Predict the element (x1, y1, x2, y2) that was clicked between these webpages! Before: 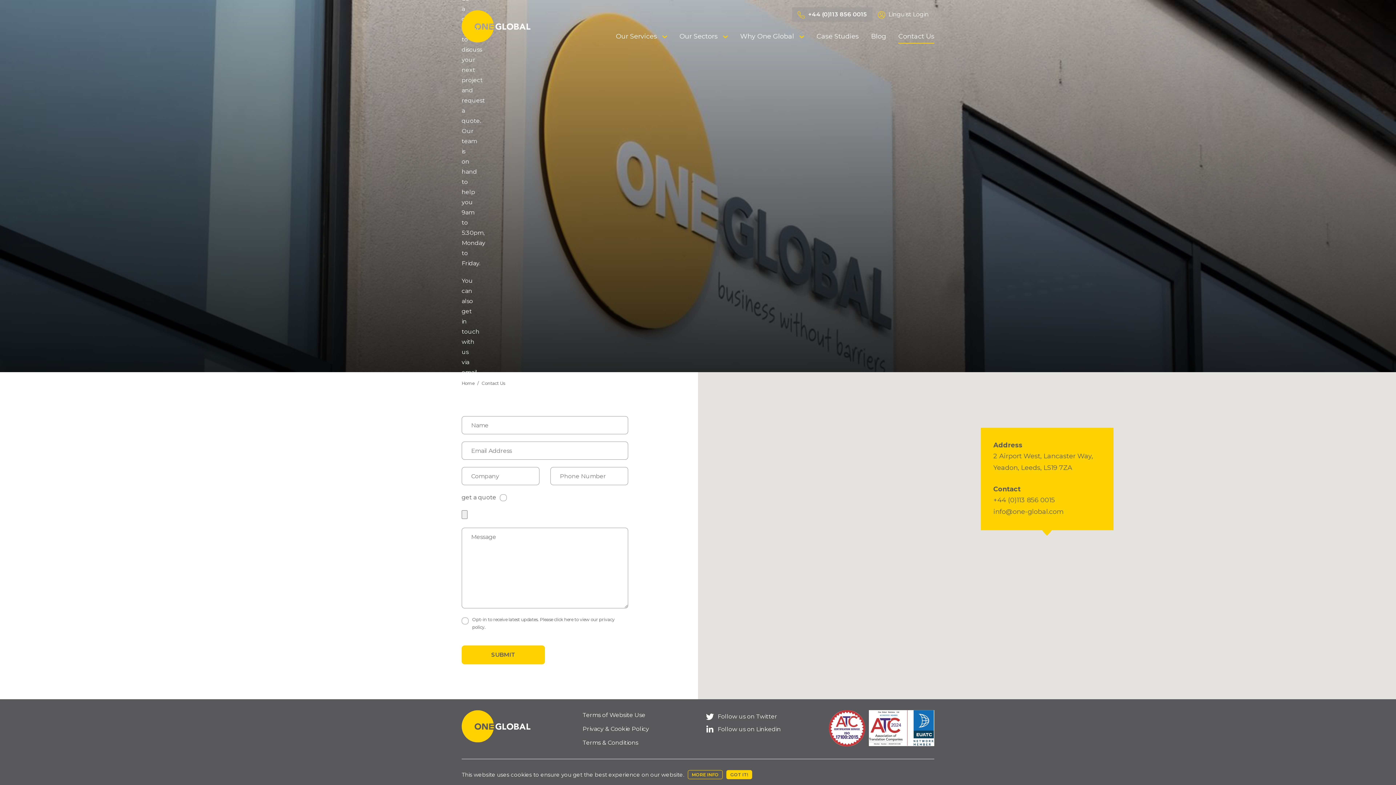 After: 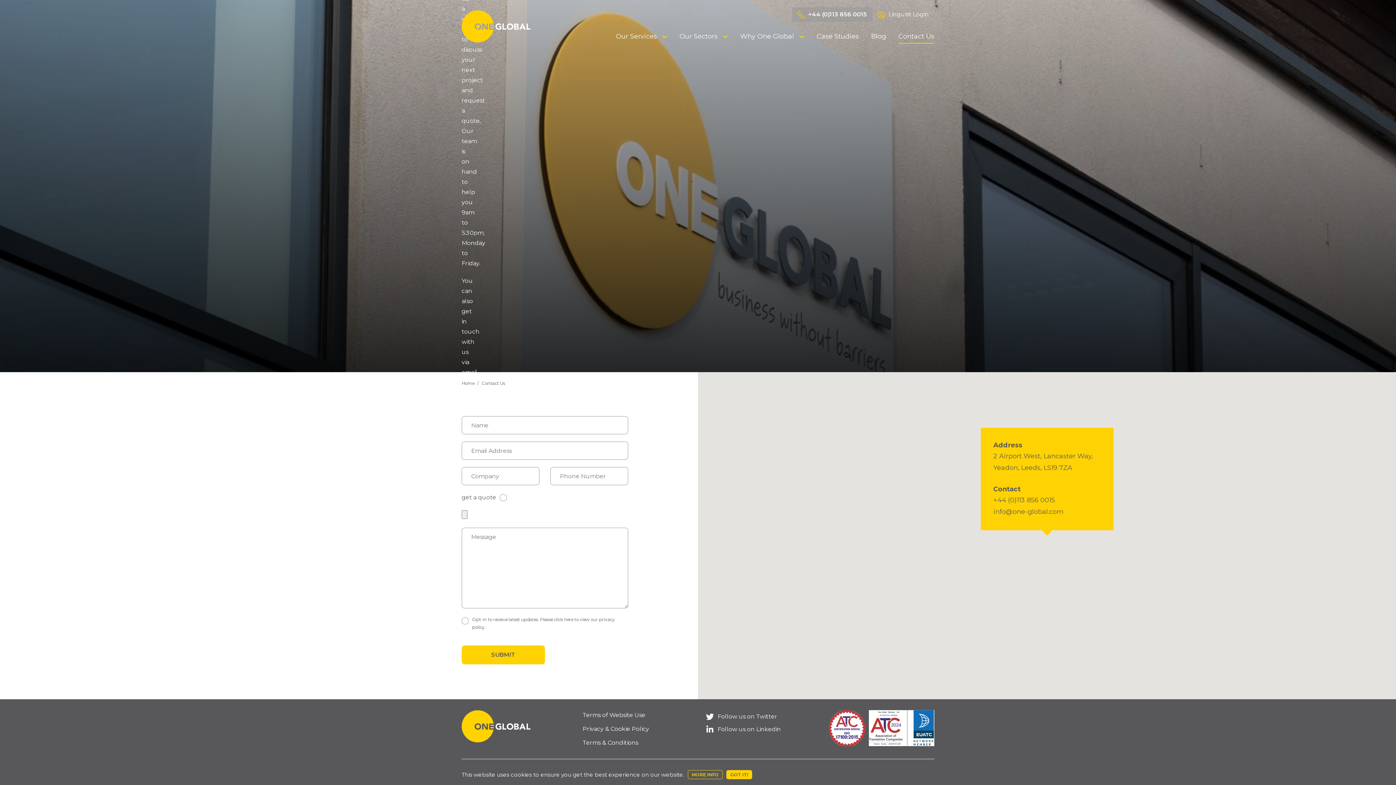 Action: label: Contact Us bbox: (898, 29, 934, 43)